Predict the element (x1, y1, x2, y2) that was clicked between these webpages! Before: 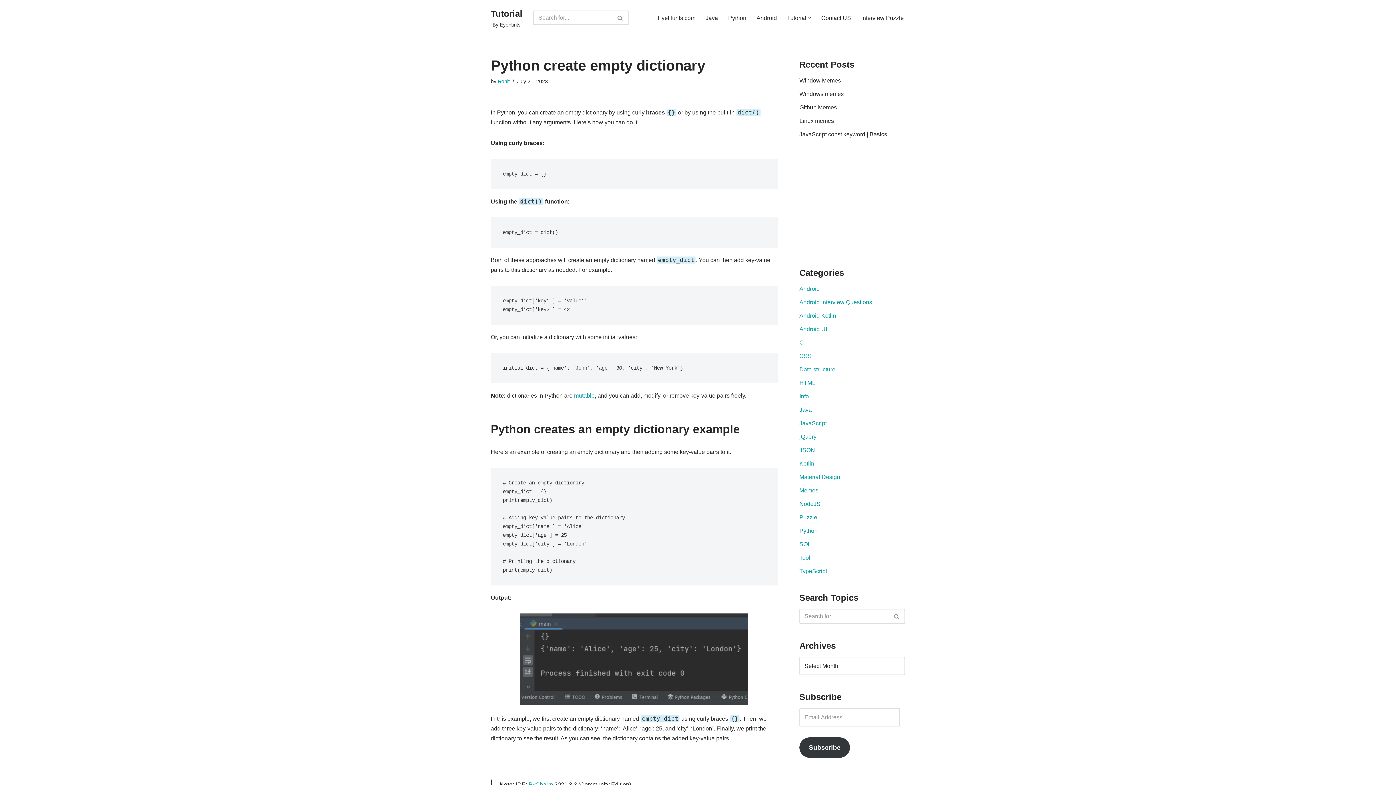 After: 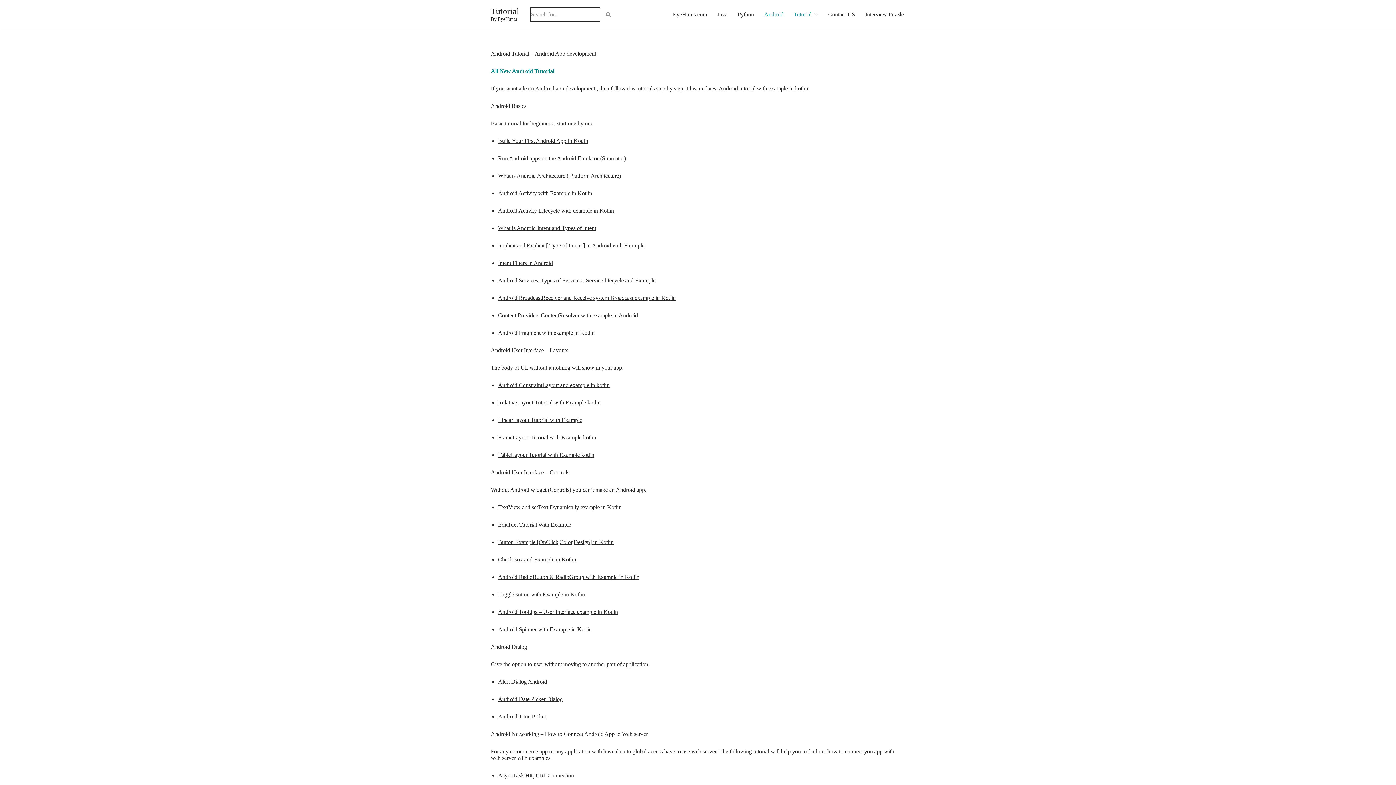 Action: bbox: (756, 13, 777, 22) label: Android